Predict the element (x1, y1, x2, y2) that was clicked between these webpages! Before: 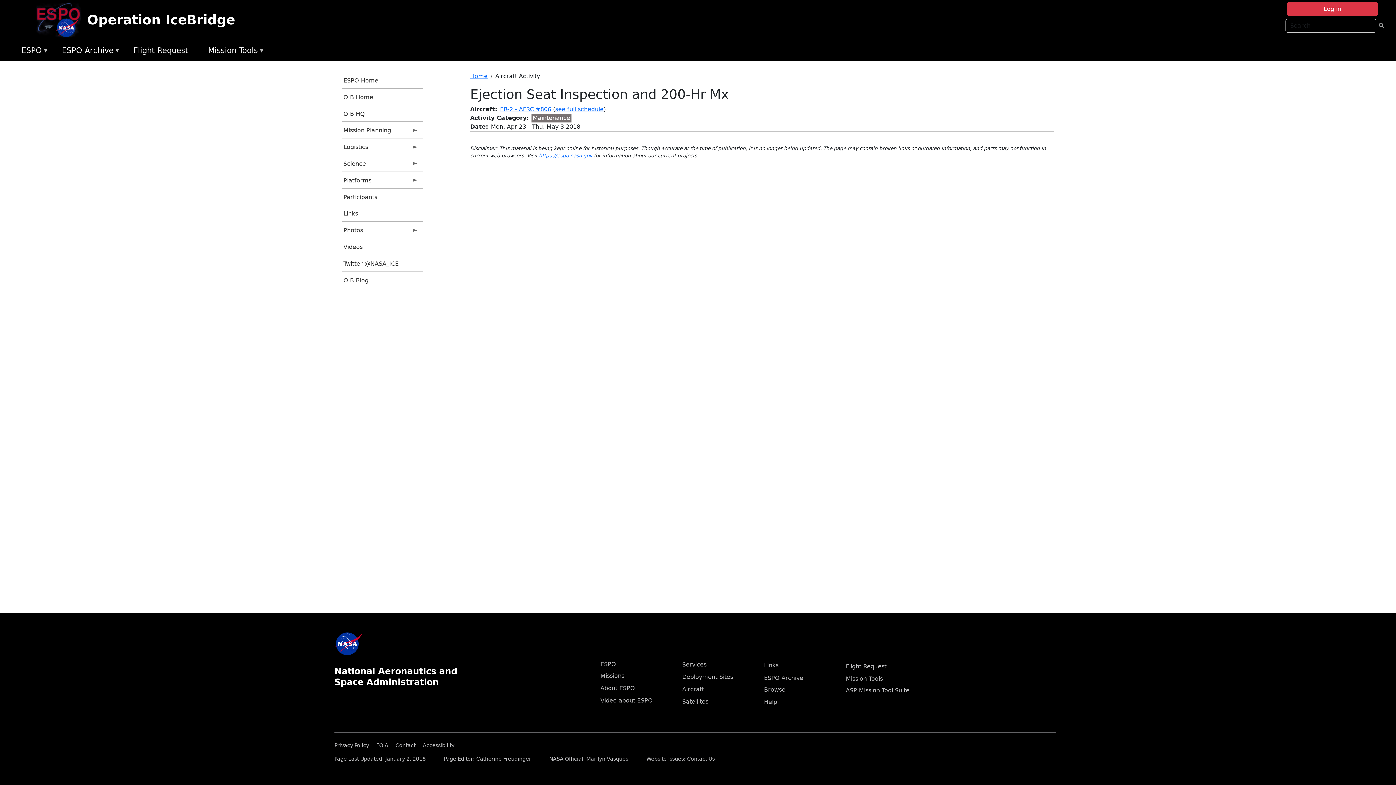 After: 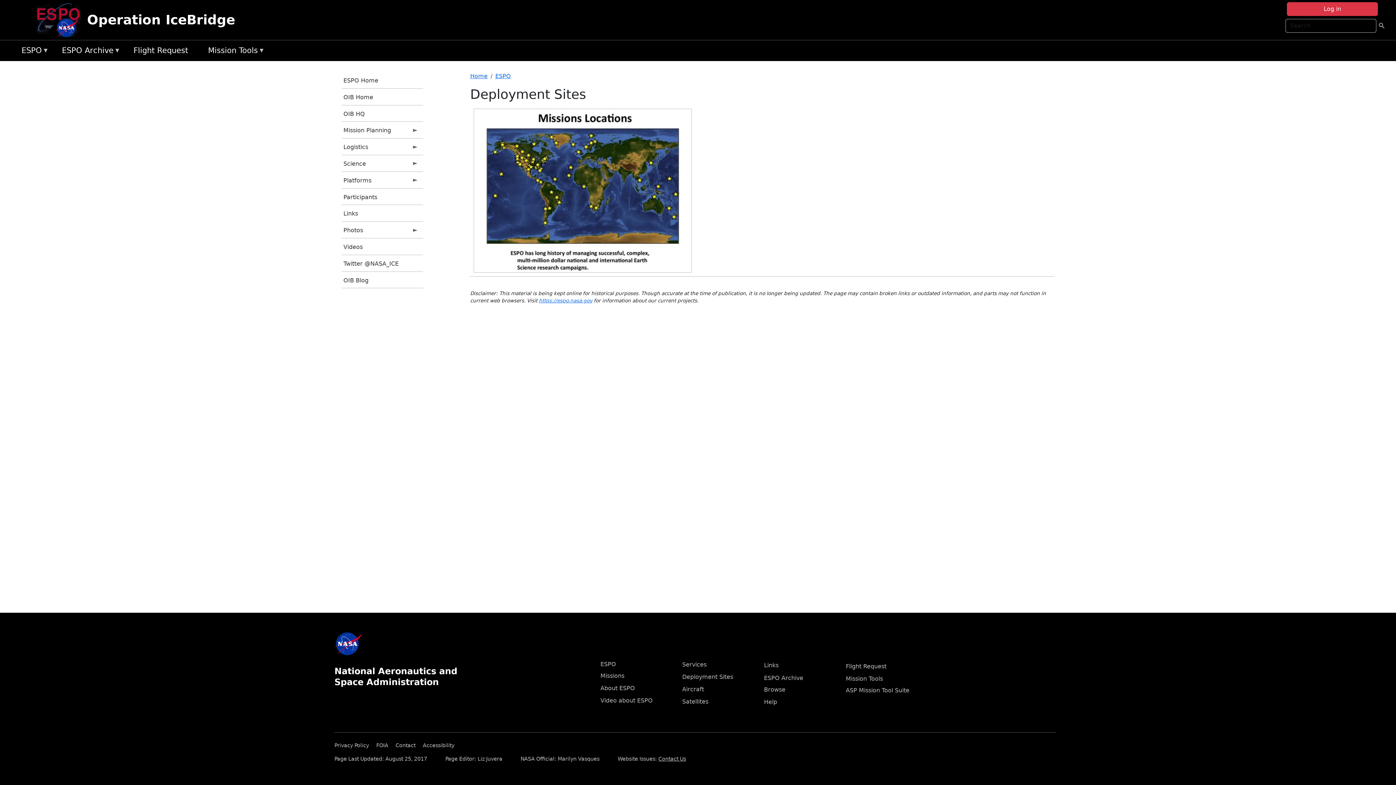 Action: label: Deployment Sites bbox: (682, 673, 733, 680)